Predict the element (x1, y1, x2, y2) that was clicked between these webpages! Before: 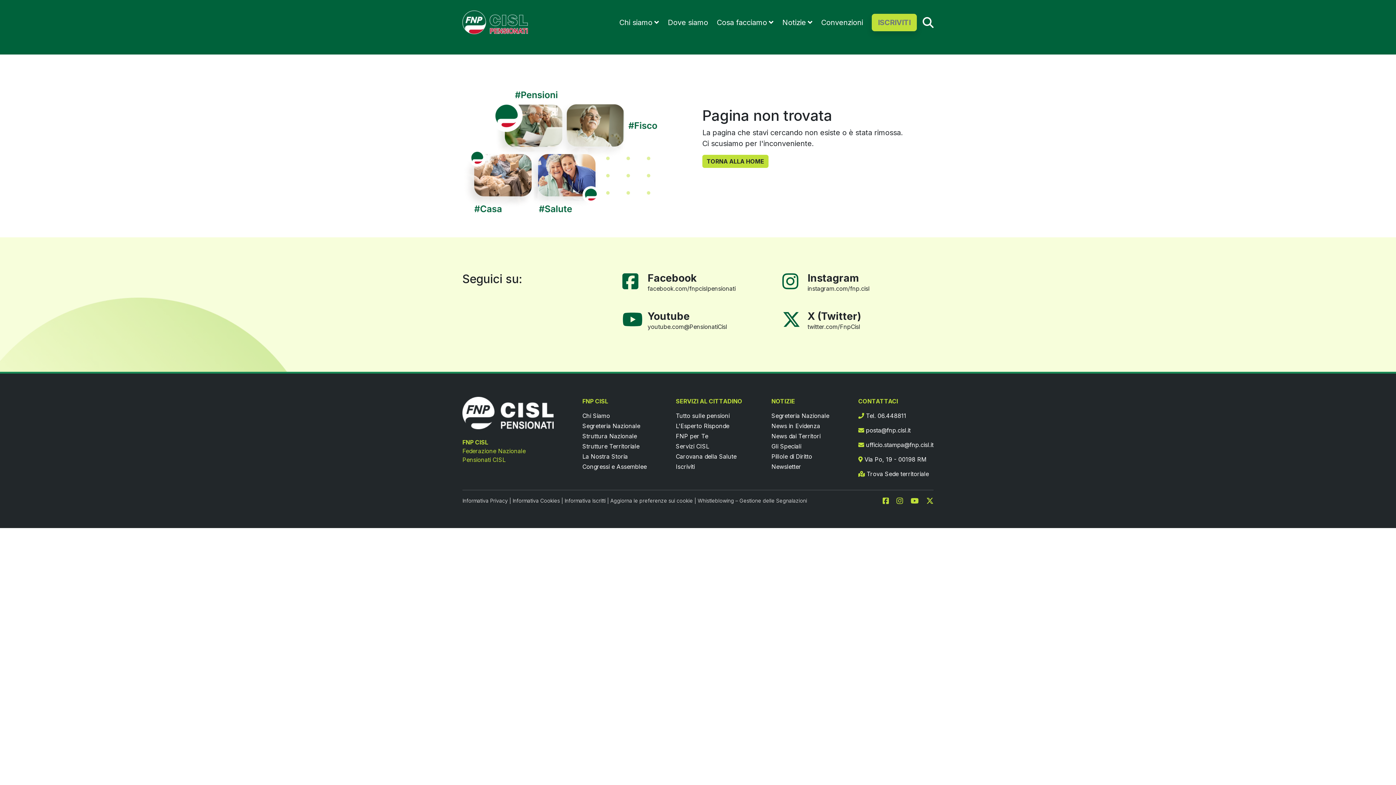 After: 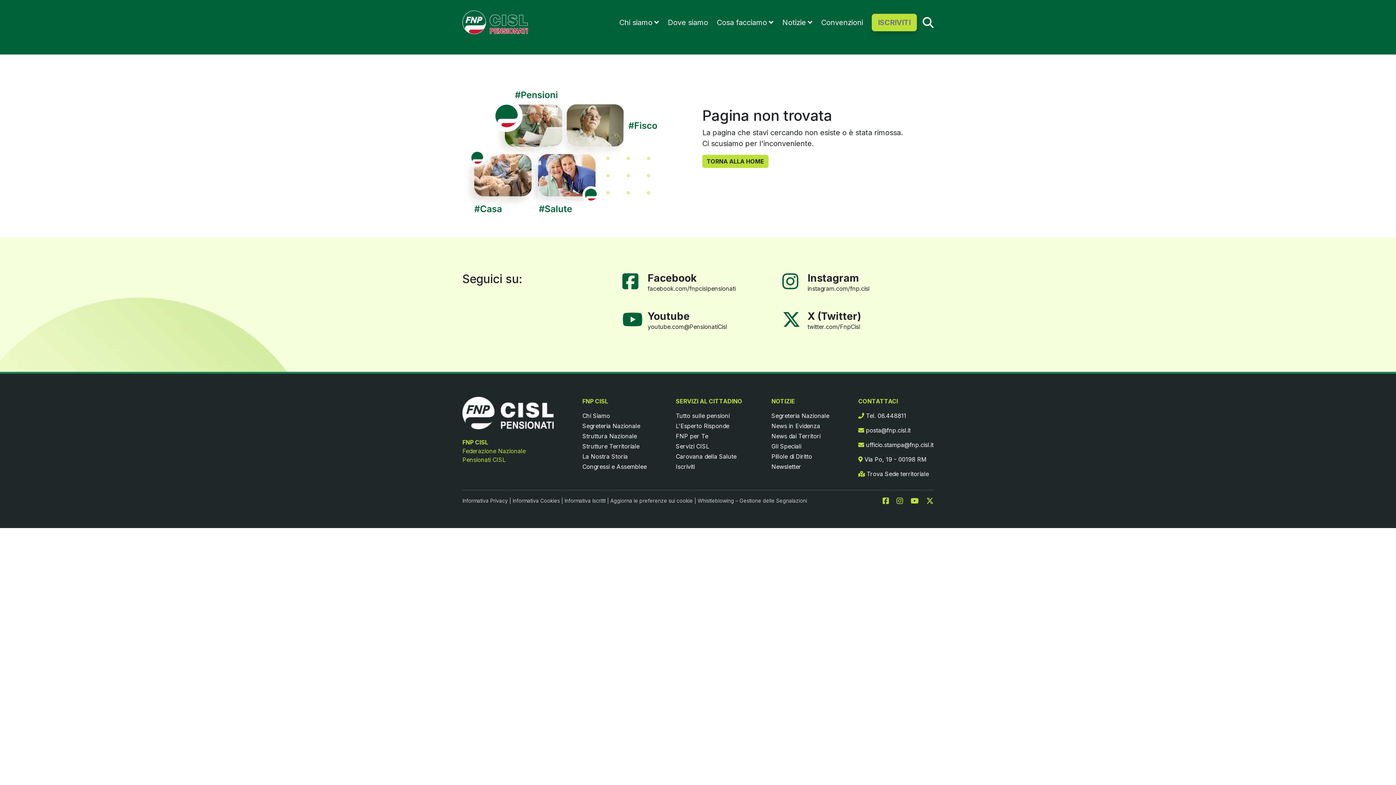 Action: bbox: (622, 315, 648, 322)